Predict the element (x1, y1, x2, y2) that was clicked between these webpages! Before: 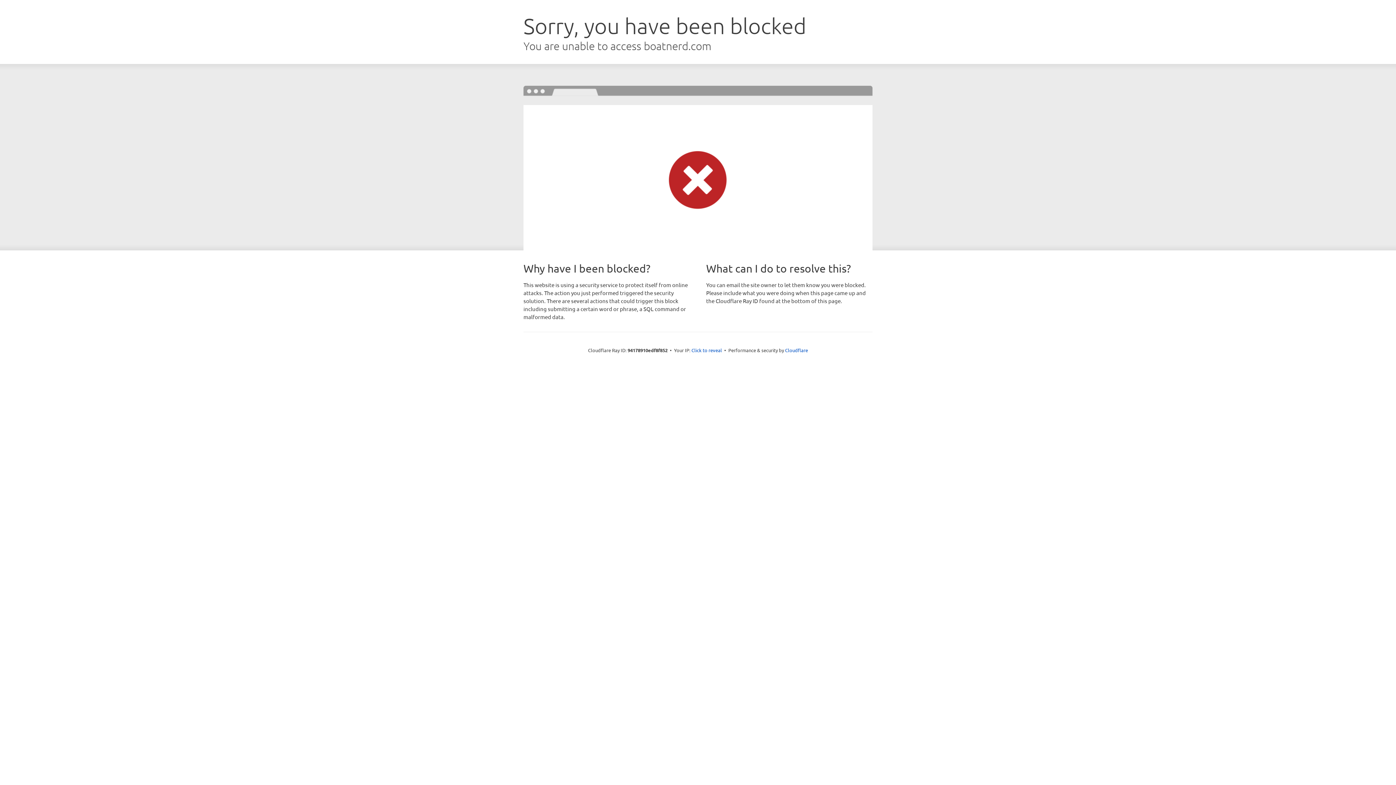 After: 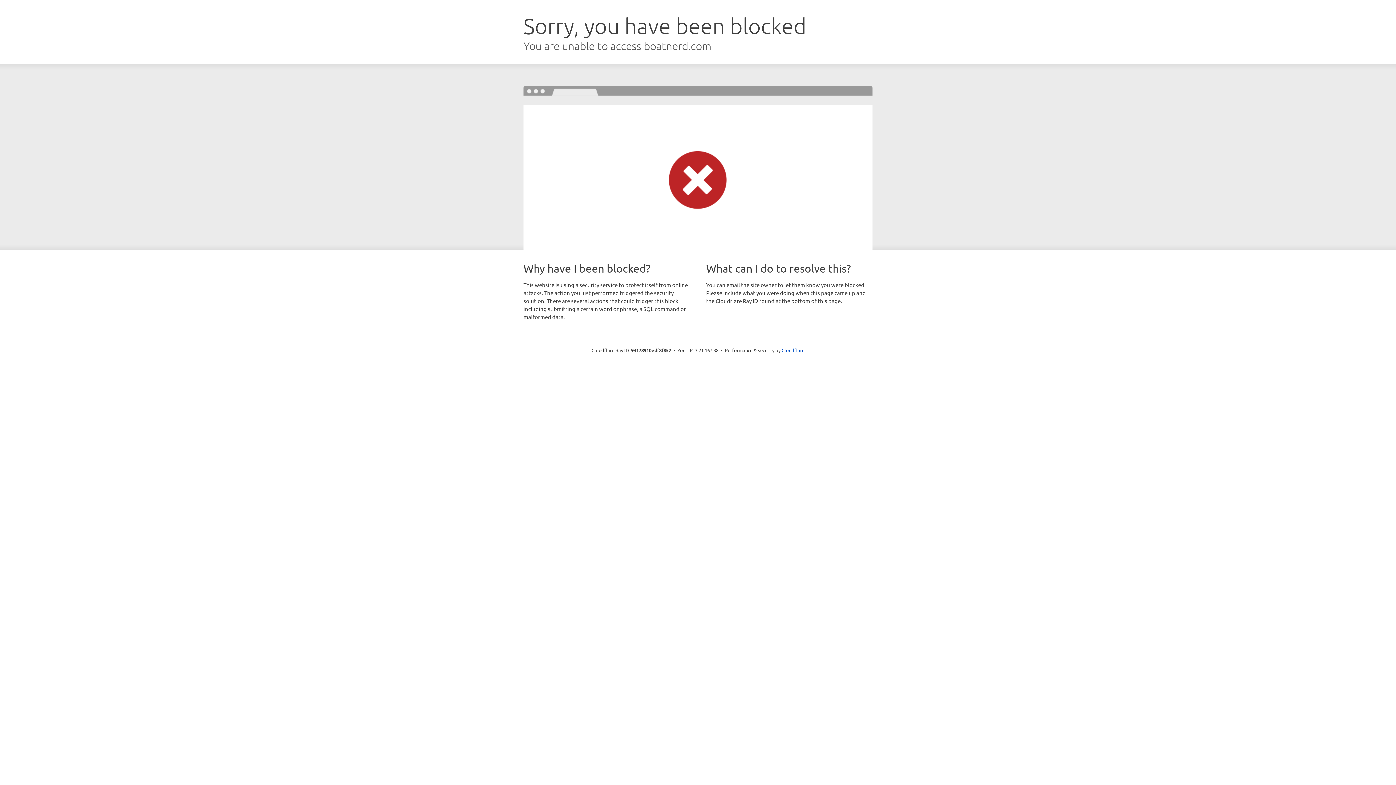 Action: bbox: (691, 346, 722, 353) label: Click to reveal